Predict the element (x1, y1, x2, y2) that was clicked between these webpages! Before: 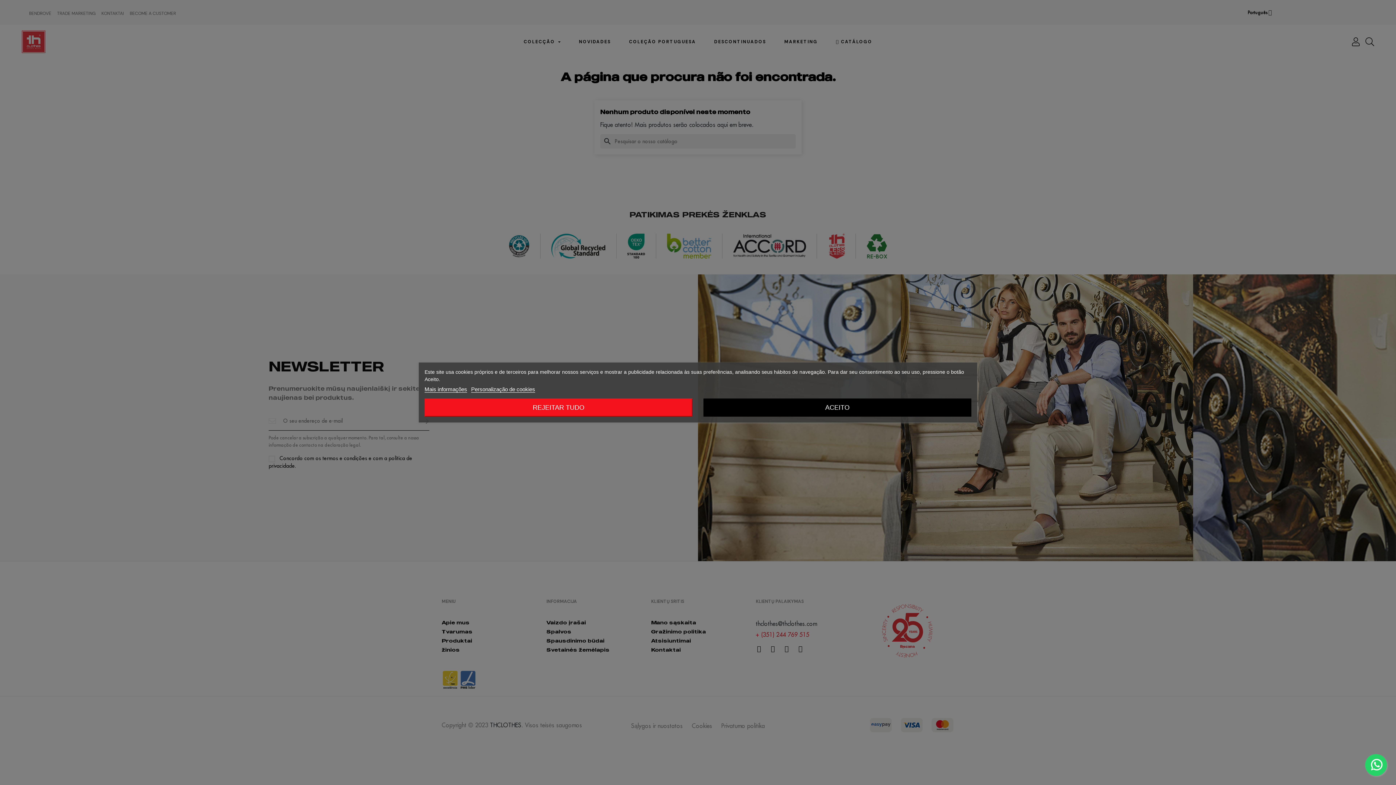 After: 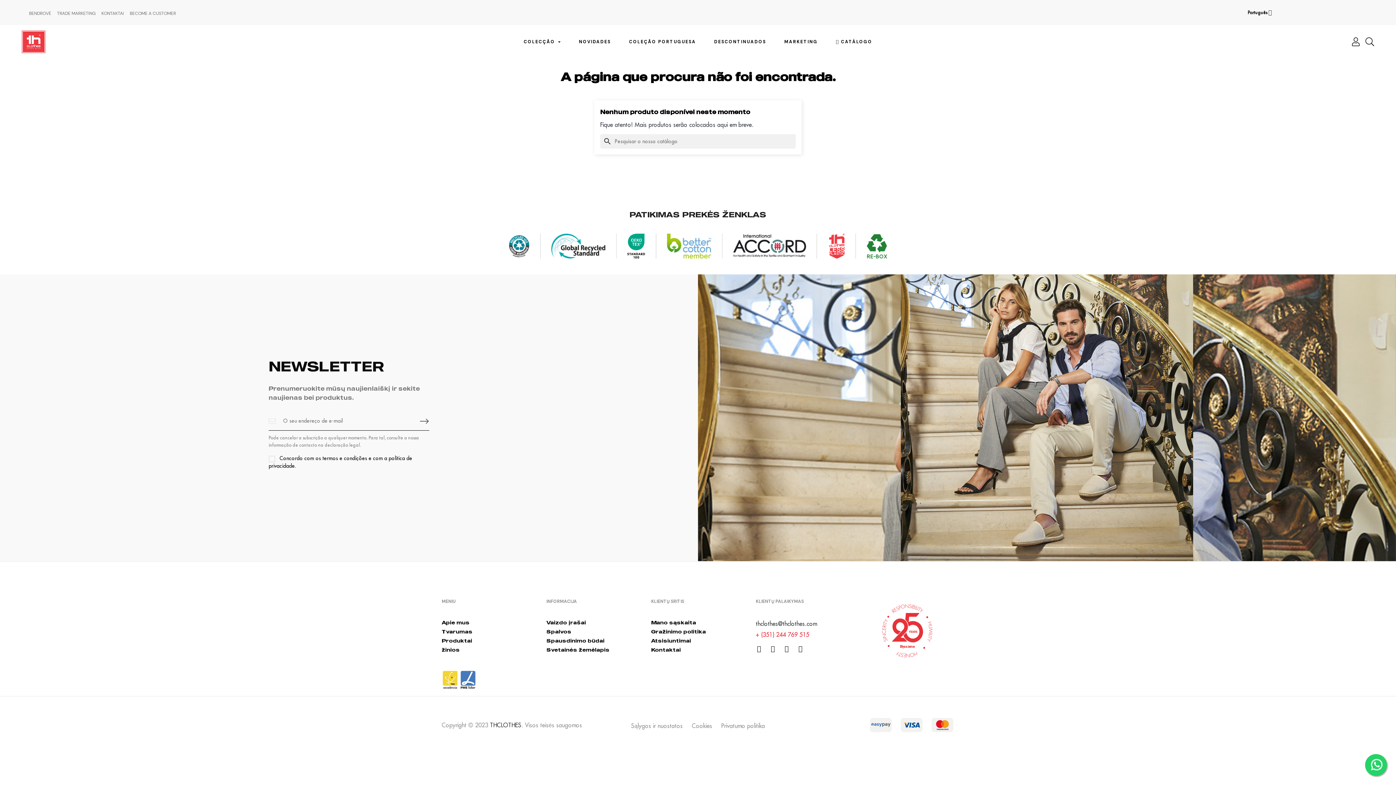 Action: bbox: (703, 398, 971, 416) label: ACEITO